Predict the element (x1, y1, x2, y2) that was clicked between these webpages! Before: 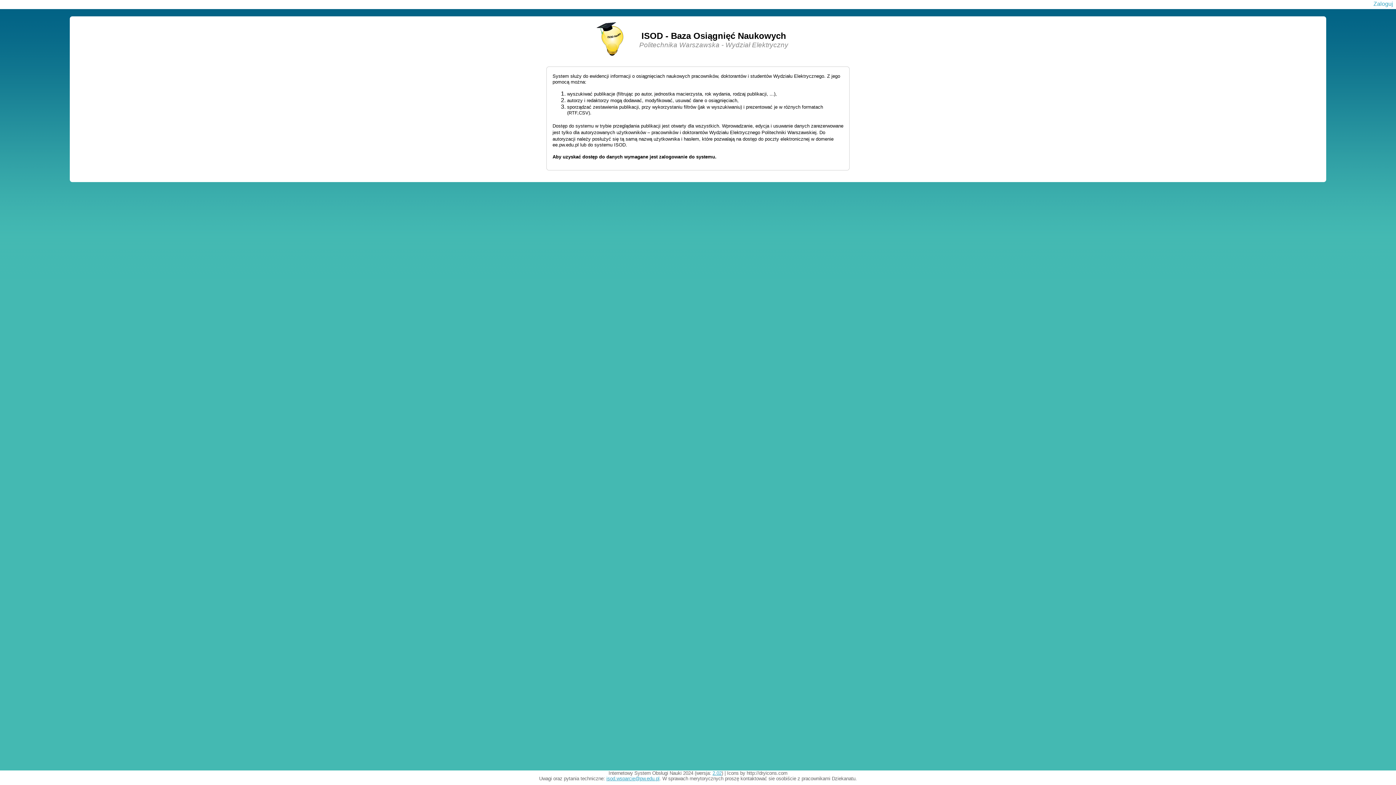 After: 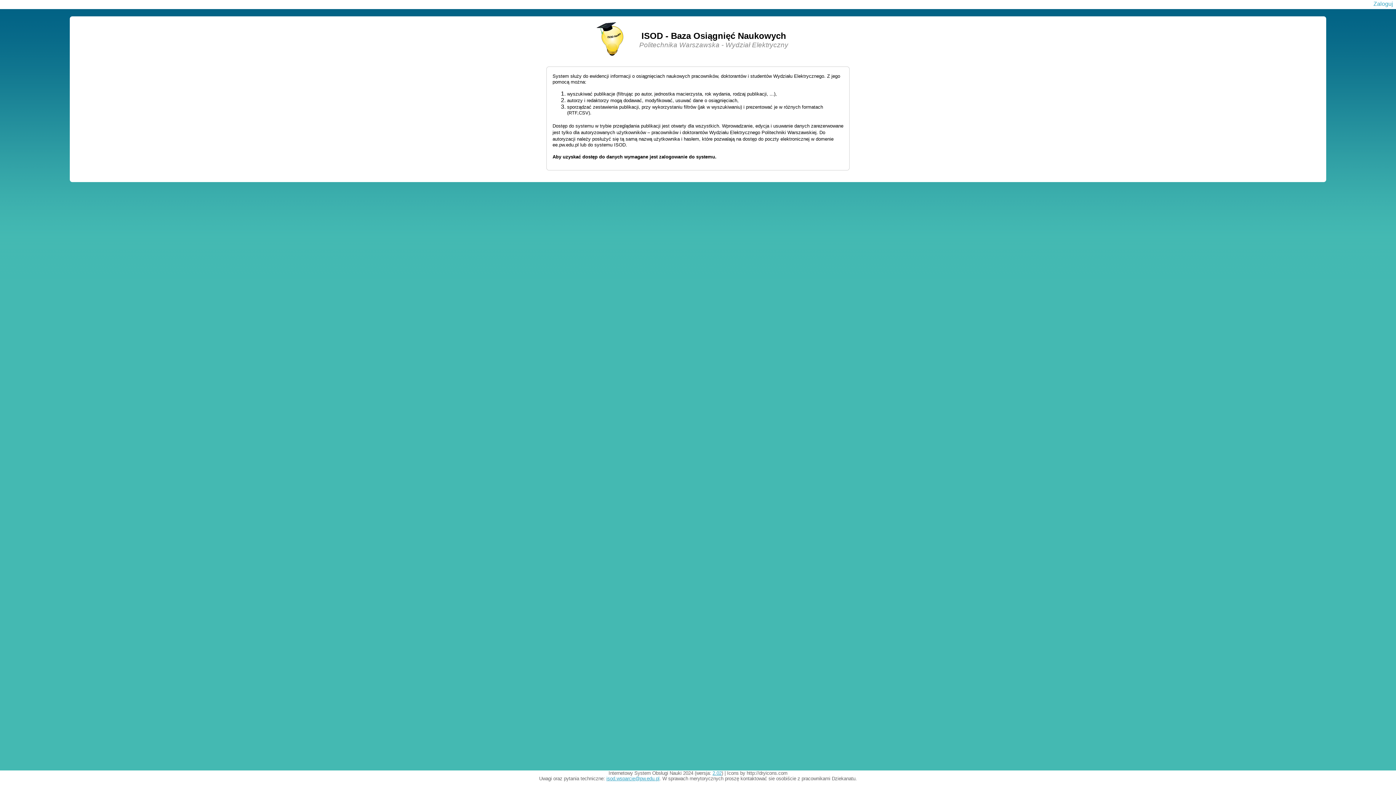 Action: label: 2.02 bbox: (712, 770, 721, 776)